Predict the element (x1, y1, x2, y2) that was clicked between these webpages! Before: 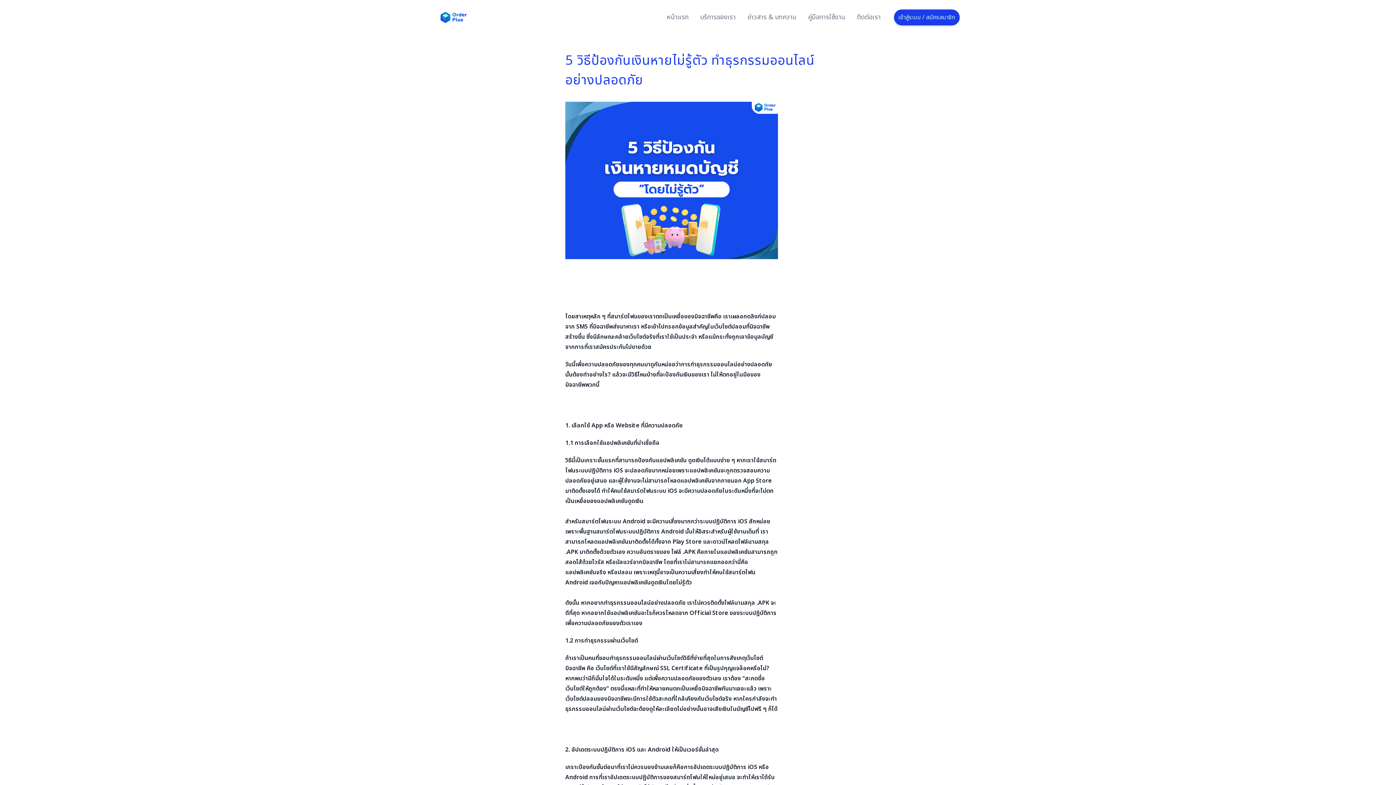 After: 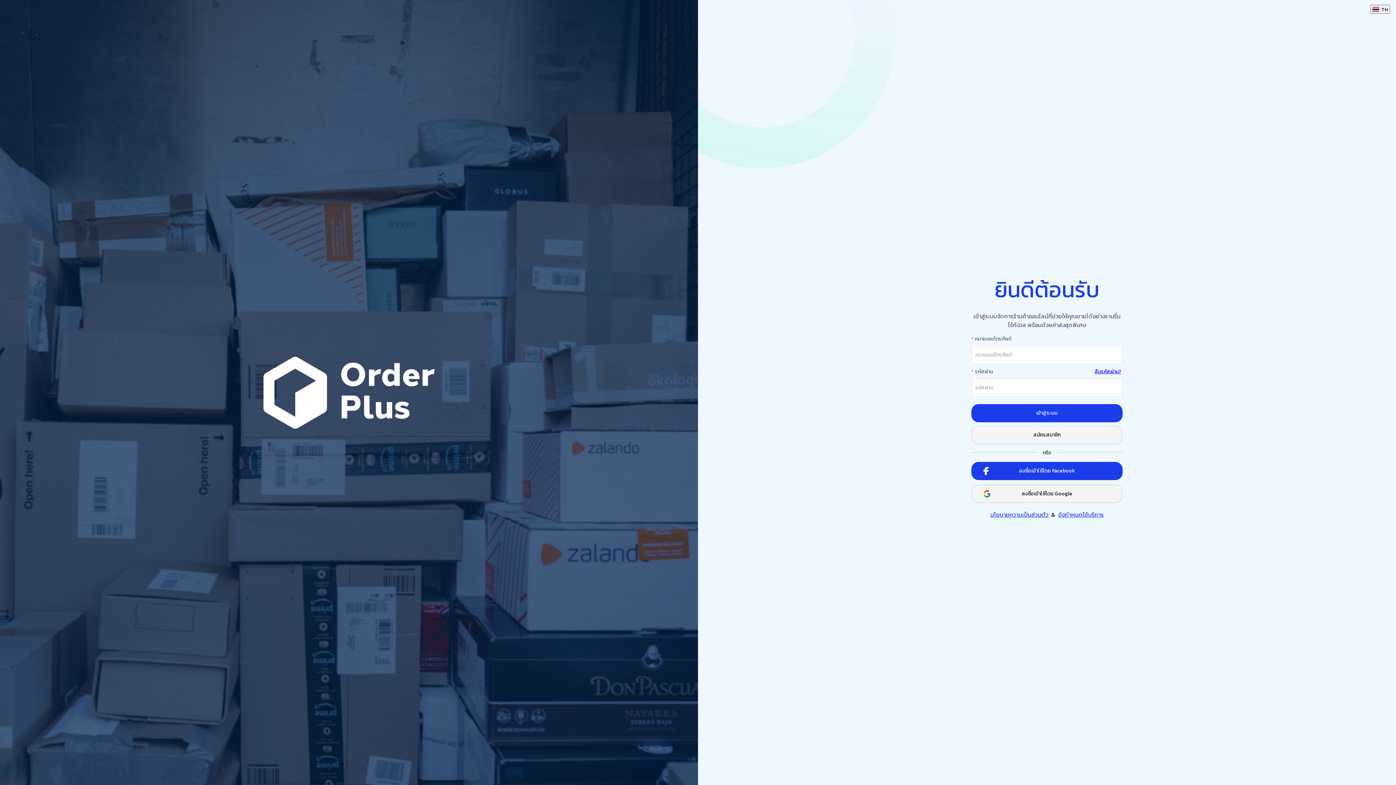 Action: bbox: (894, 9, 960, 25) label: เข้าสู่ระบบ / สมัครสมาชิก